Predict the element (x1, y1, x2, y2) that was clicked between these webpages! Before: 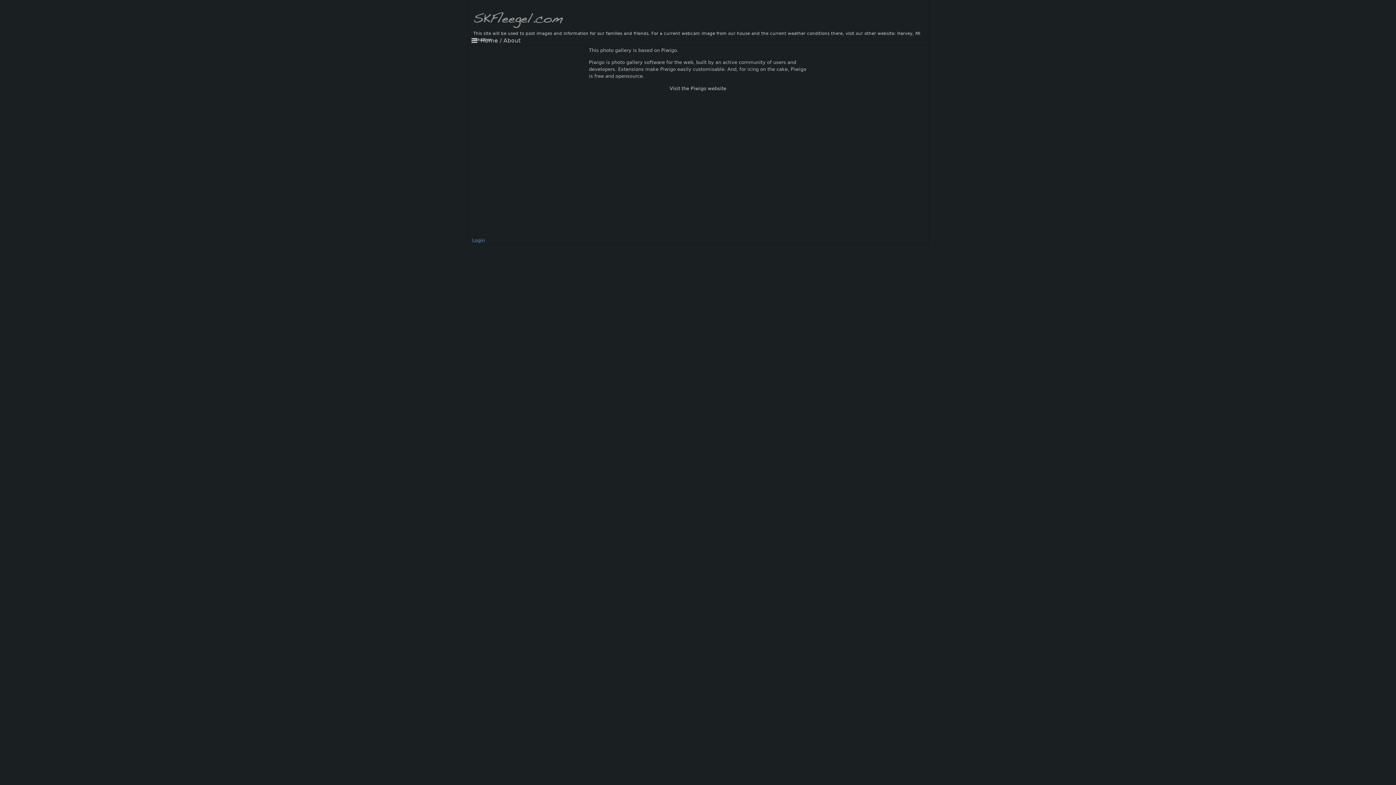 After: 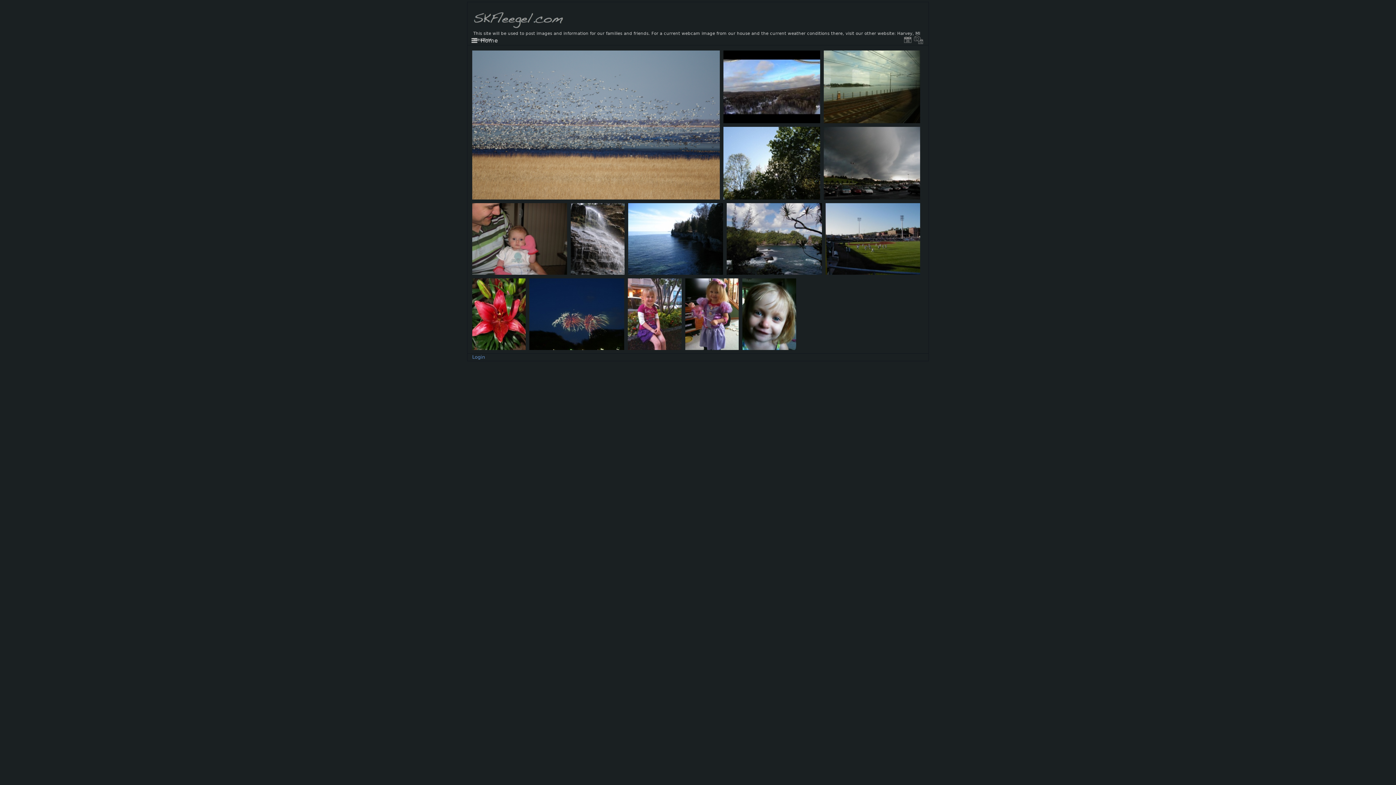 Action: bbox: (473, 5, 564, 30)